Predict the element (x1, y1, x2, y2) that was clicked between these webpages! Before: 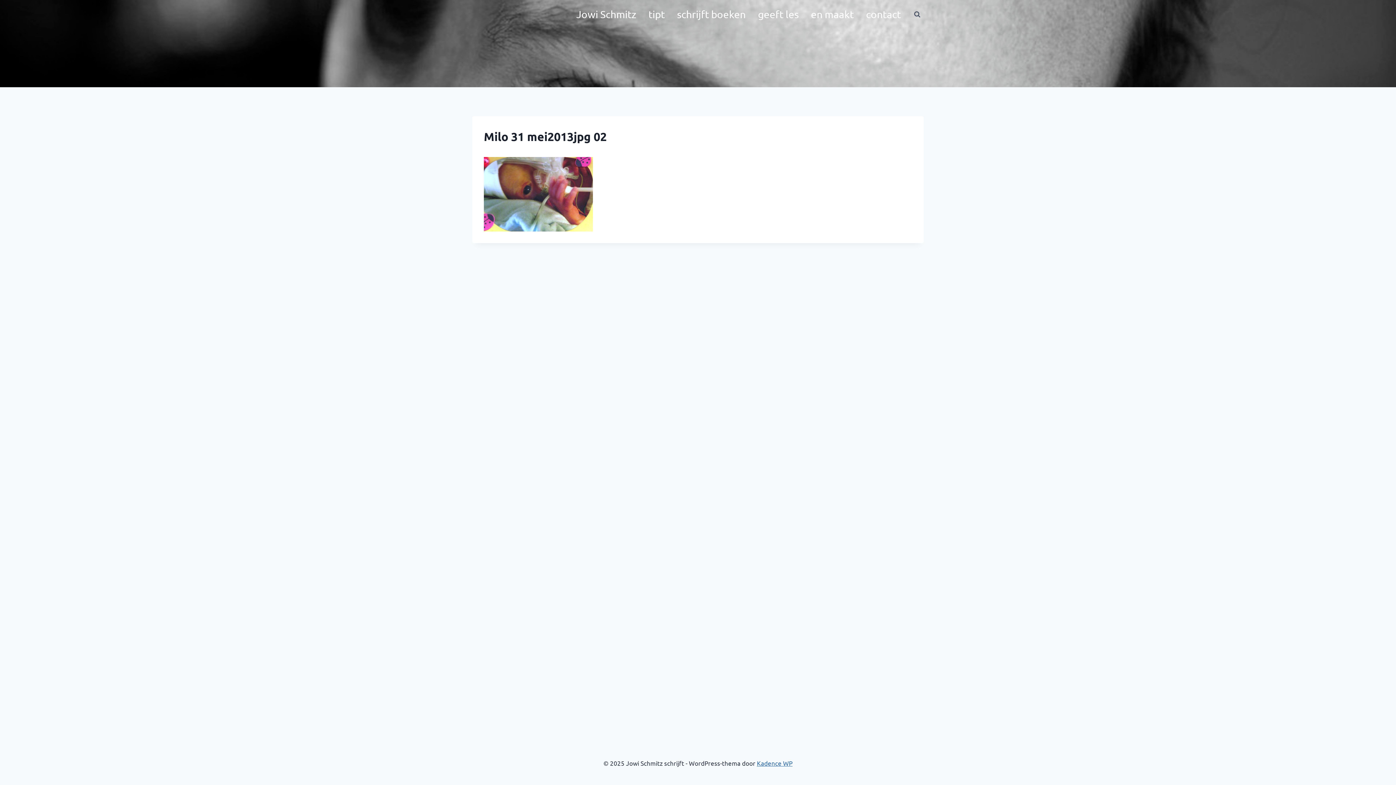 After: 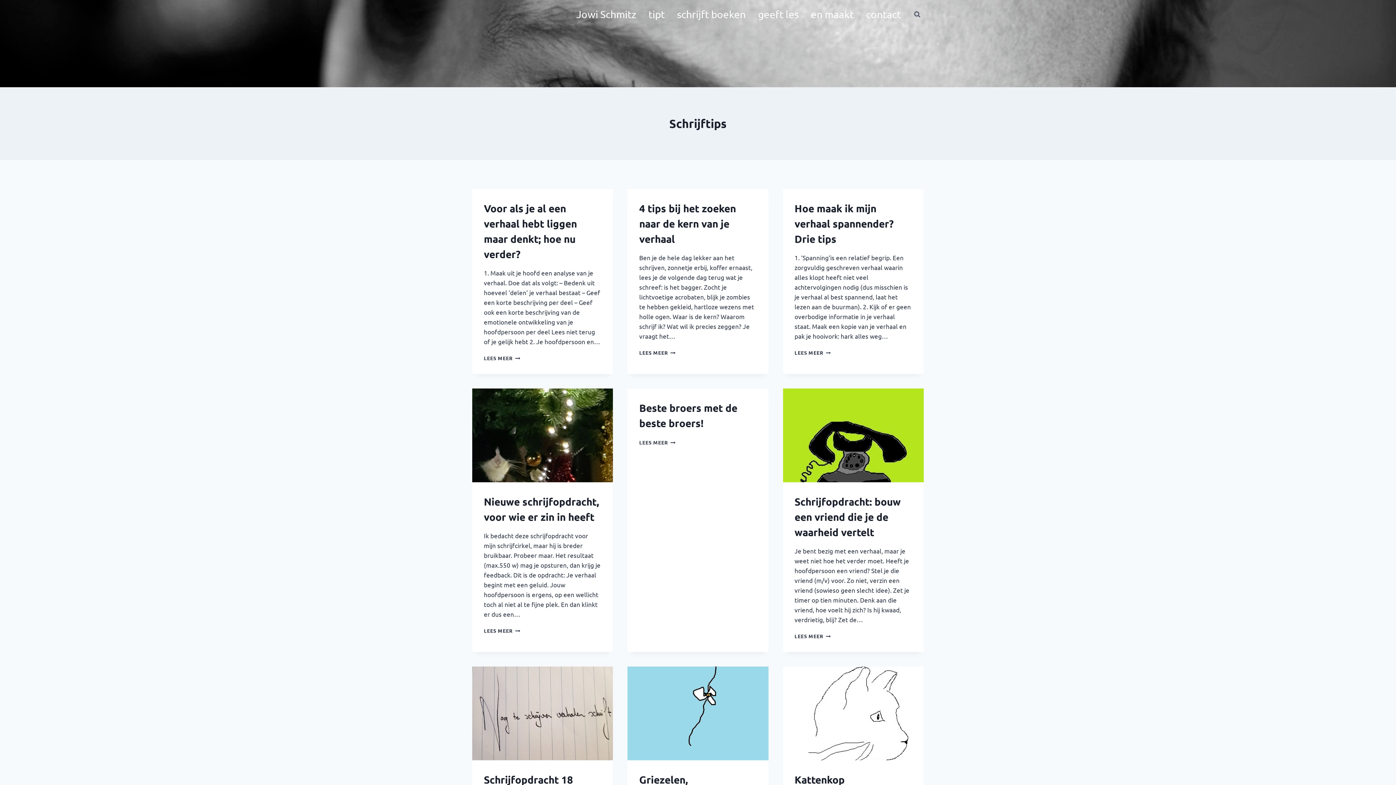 Action: bbox: (642, 0, 671, 28) label: tipt